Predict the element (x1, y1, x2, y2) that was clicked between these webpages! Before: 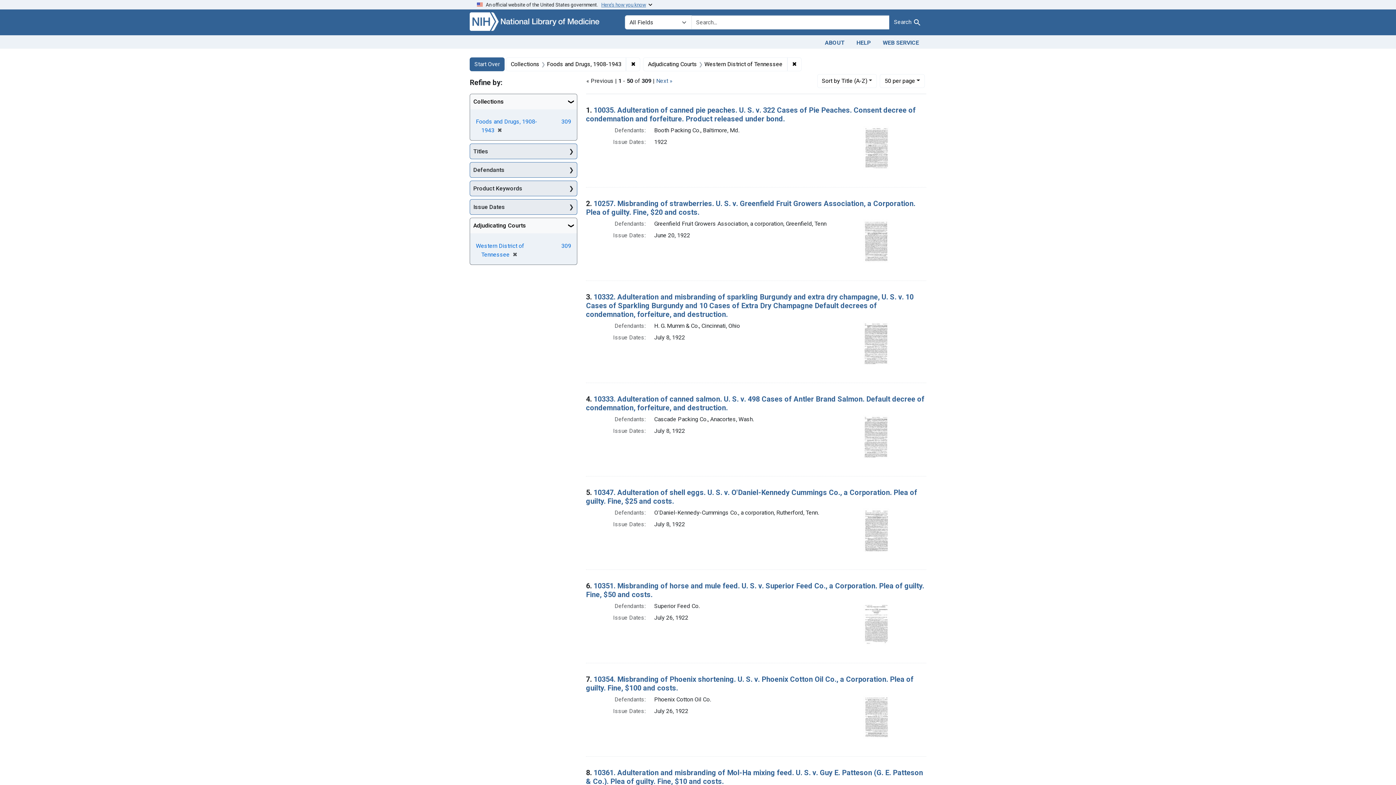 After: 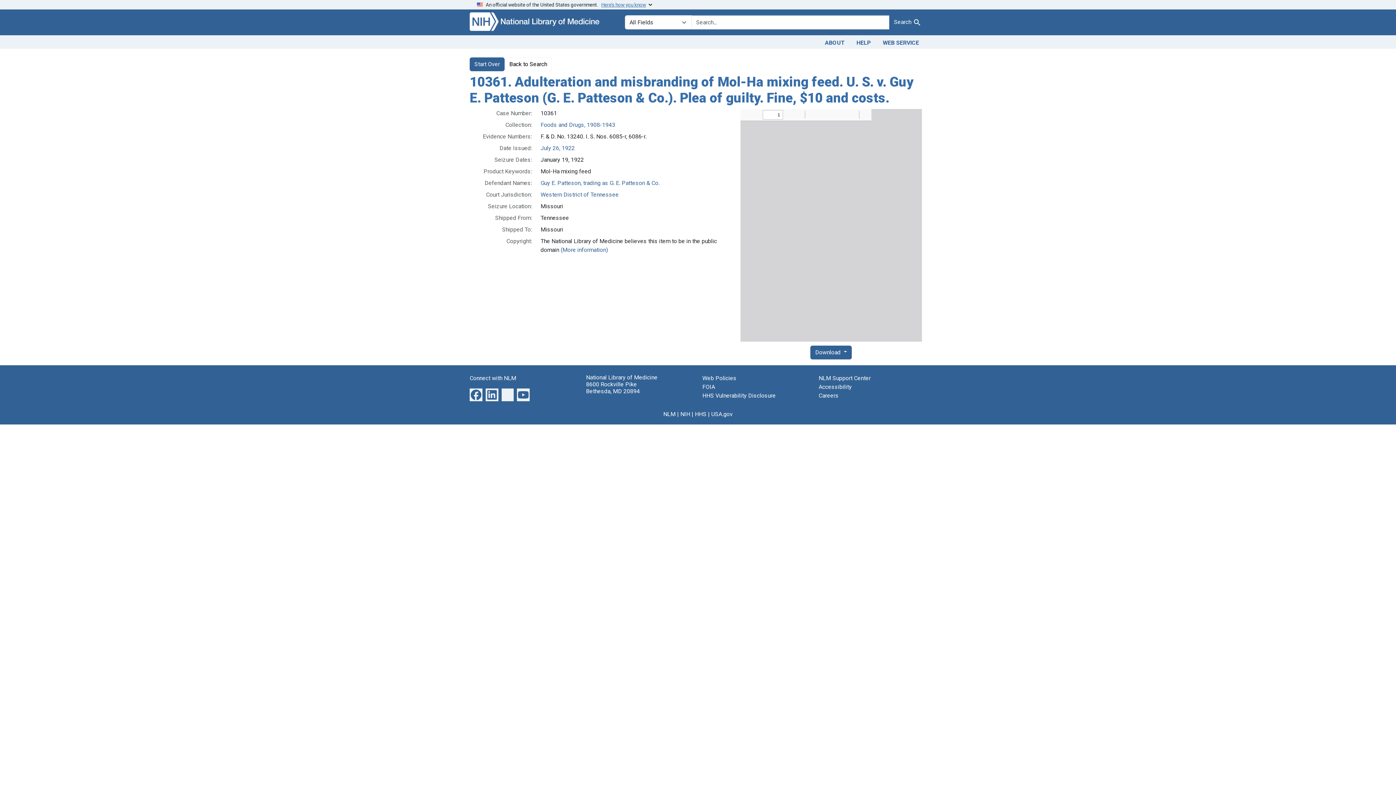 Action: bbox: (586, 768, 923, 786) label: 10361. Adulteration and misbranding of Mol-Ha mixing feed. U. S. v. Guy E. Patteson (G. E. Patteson & Co.). Plea of guilty. Fine, $10 and costs.